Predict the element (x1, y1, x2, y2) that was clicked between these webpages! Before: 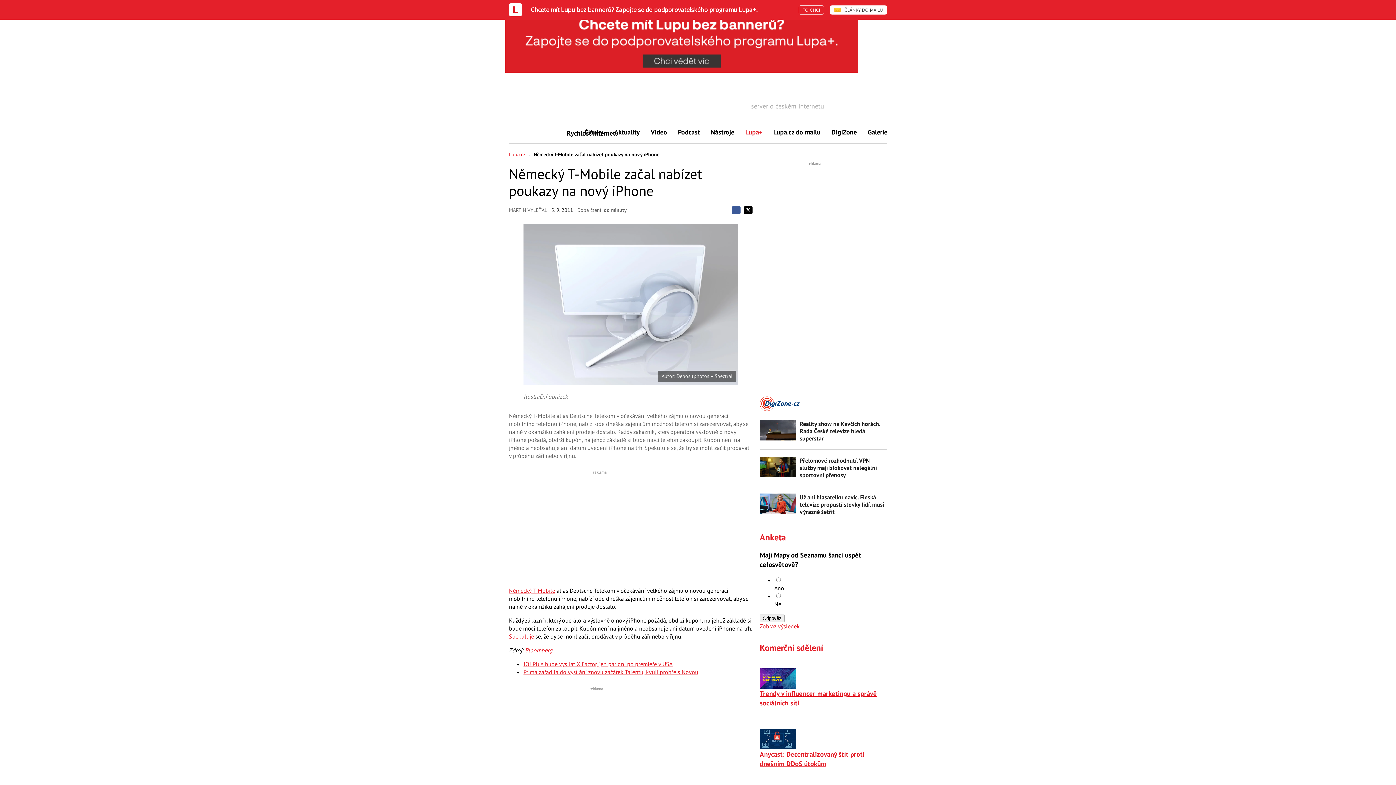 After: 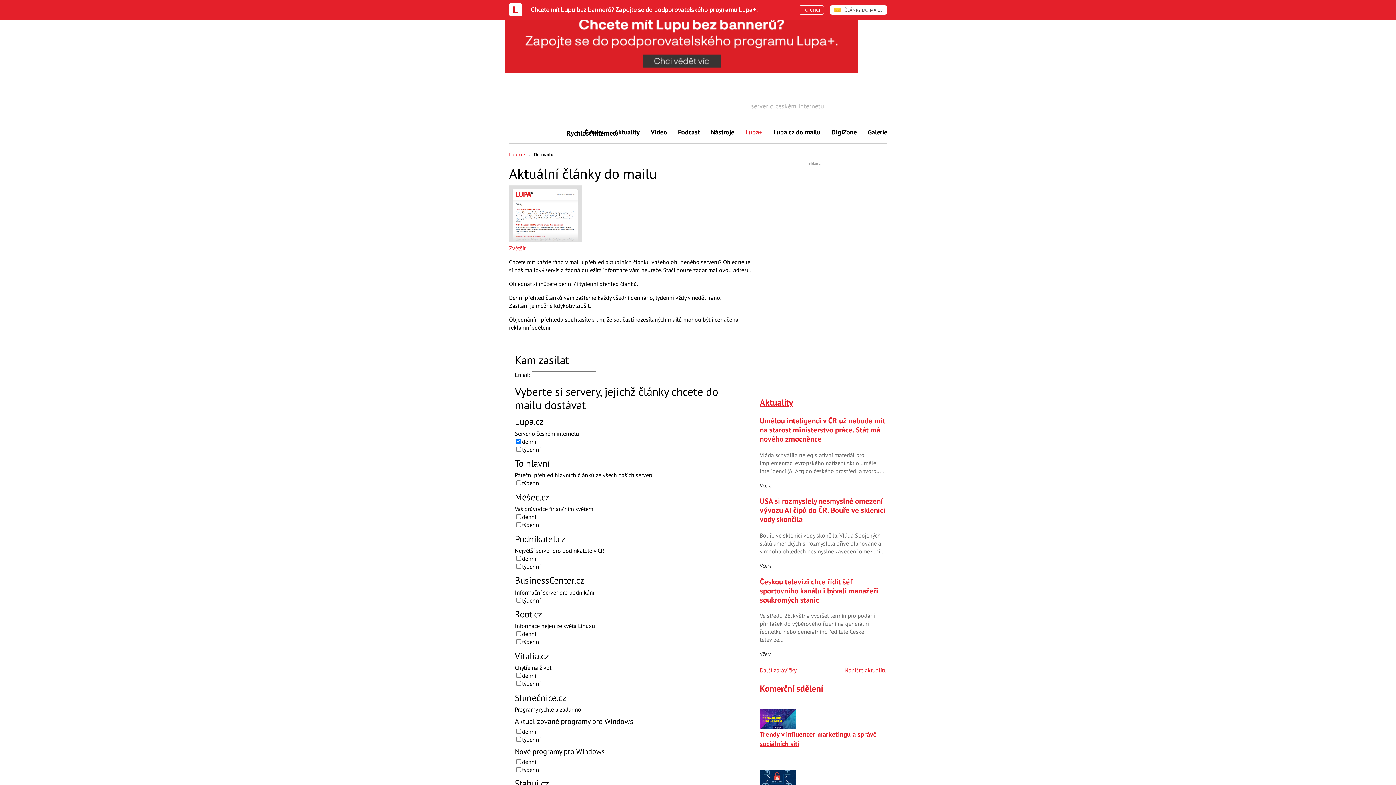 Action: label: Lupa.cz do mailu bbox: (768, 122, 826, 142)